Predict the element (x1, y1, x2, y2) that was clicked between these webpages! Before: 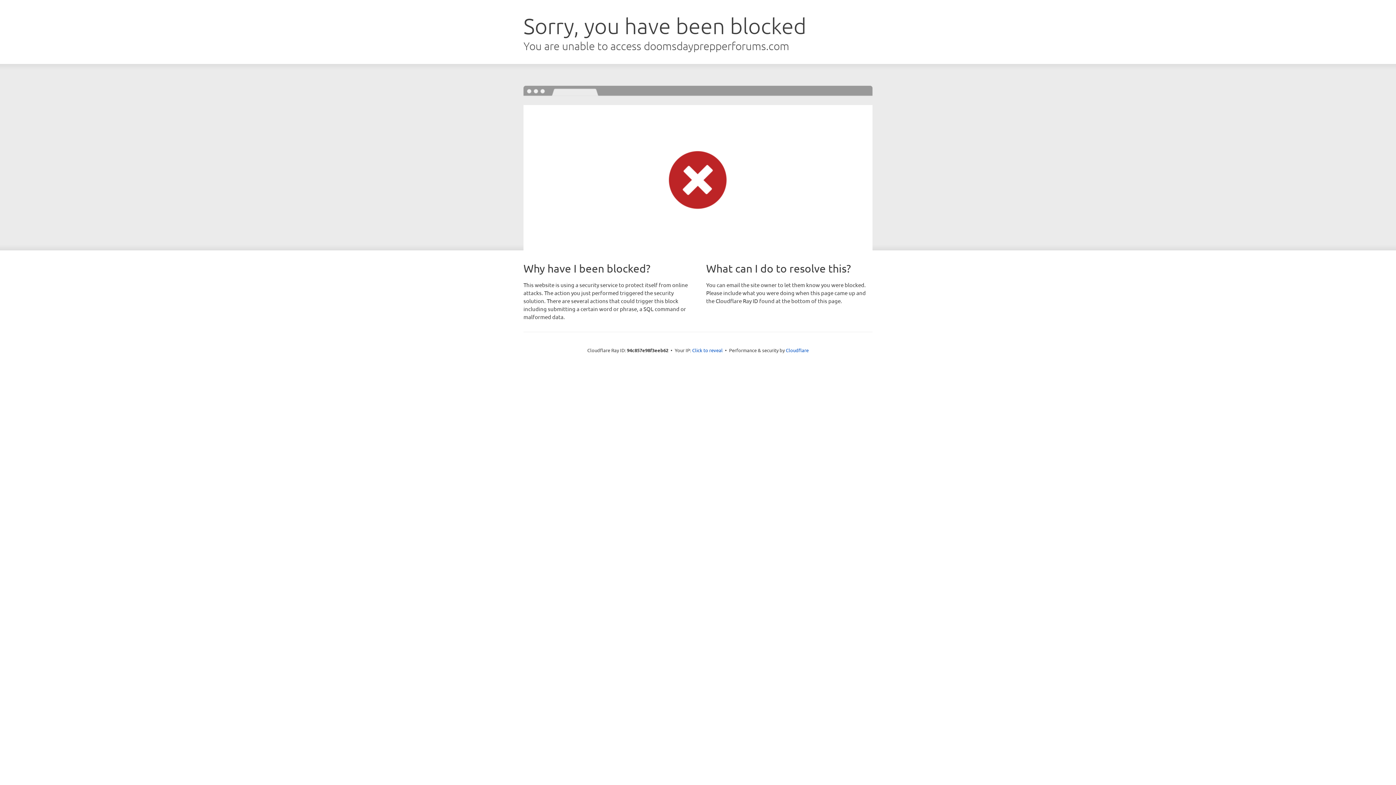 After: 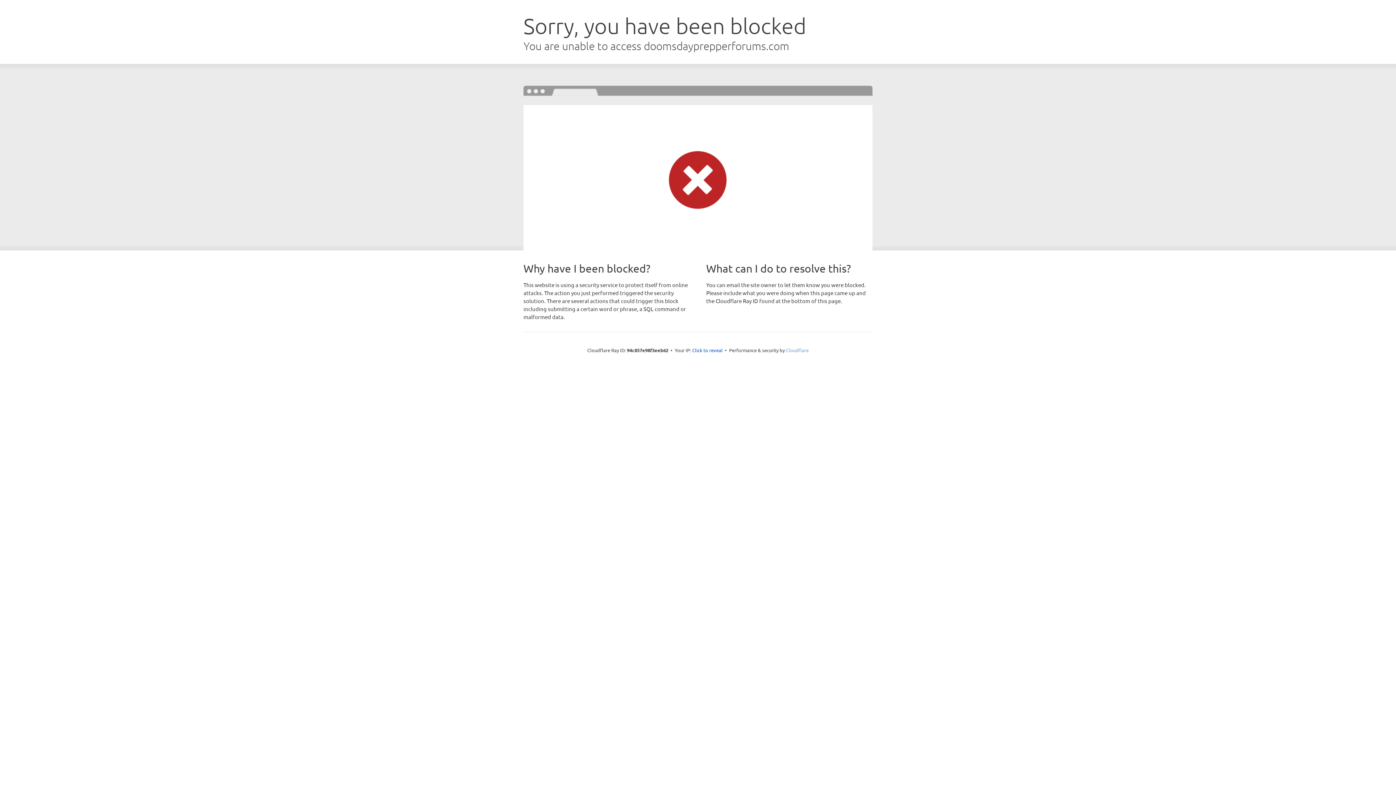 Action: label: Cloudflare bbox: (786, 347, 808, 353)